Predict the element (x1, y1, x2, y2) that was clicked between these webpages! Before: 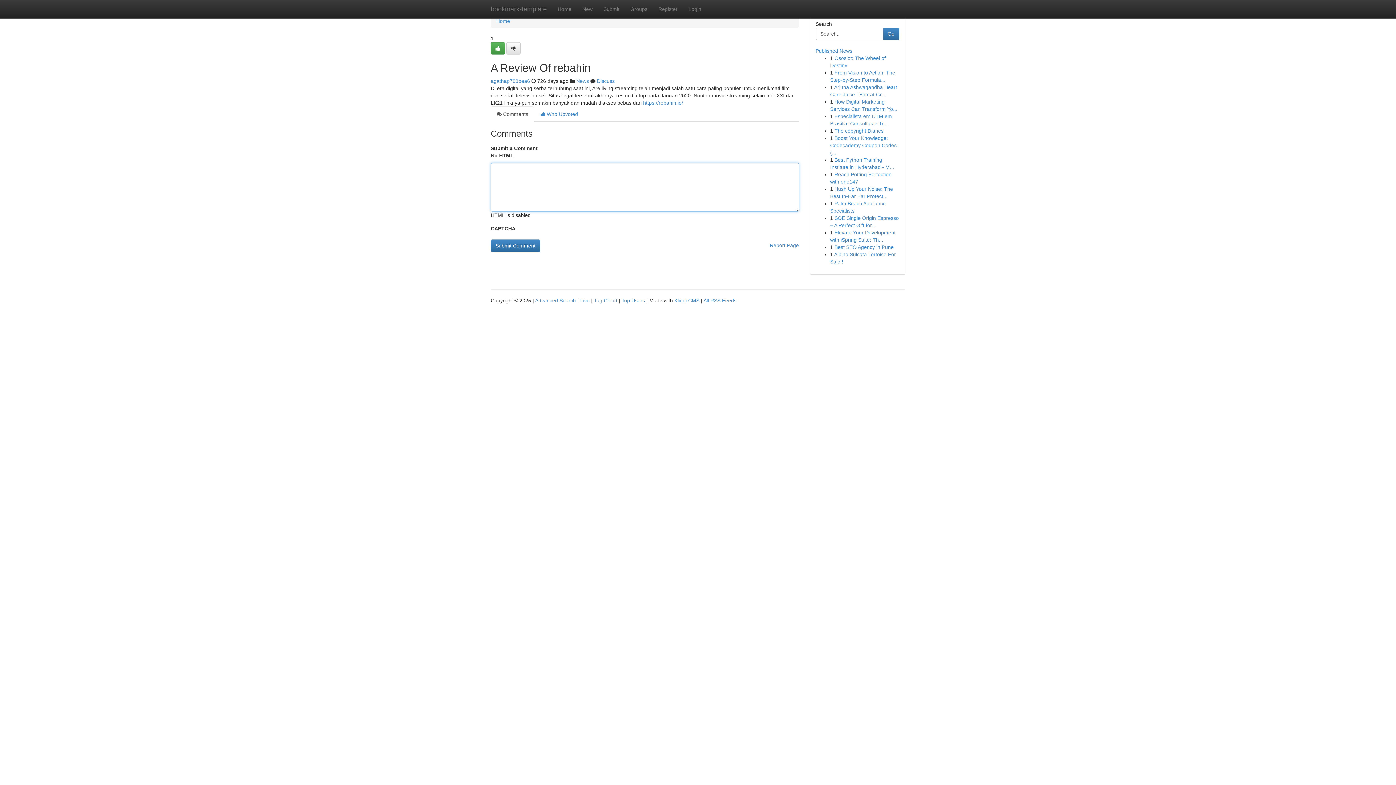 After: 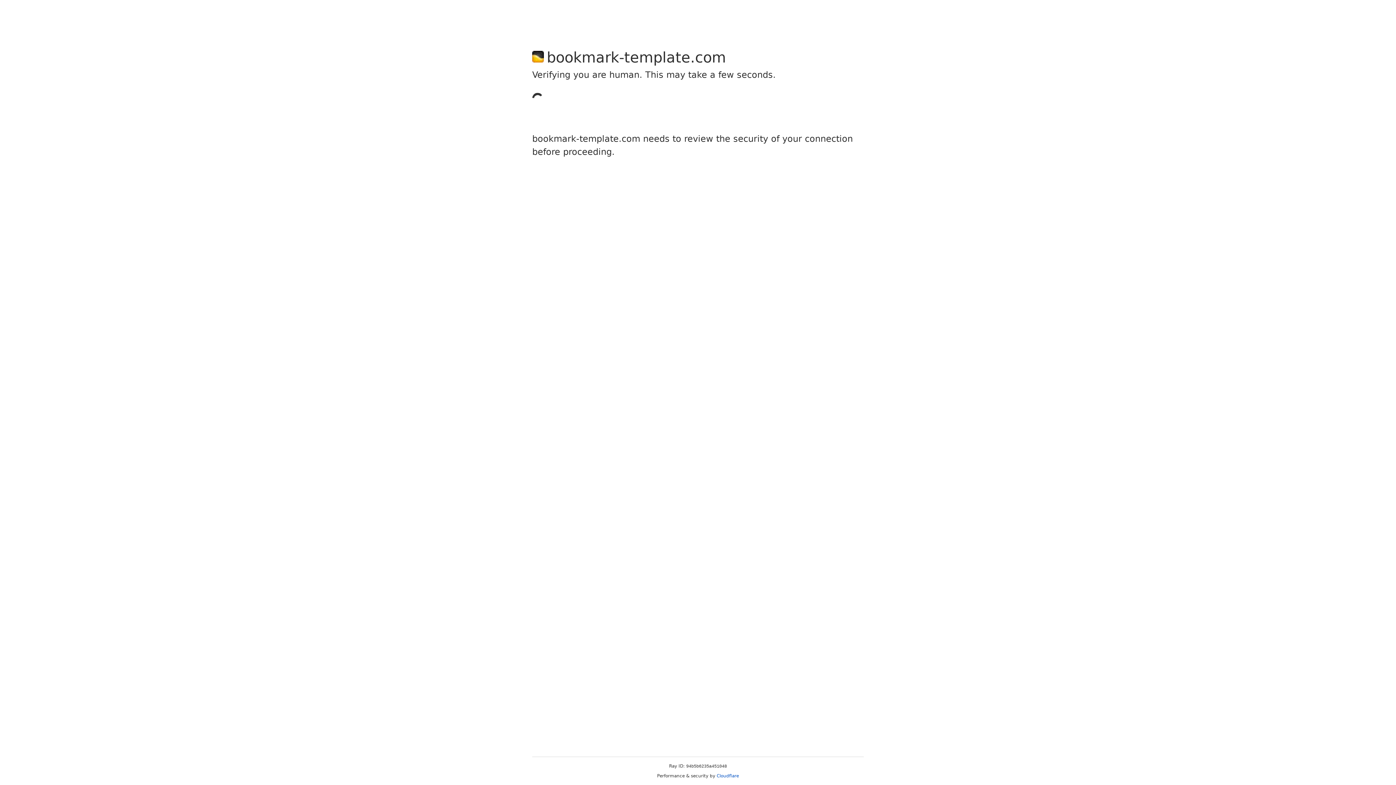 Action: bbox: (506, 42, 520, 54)